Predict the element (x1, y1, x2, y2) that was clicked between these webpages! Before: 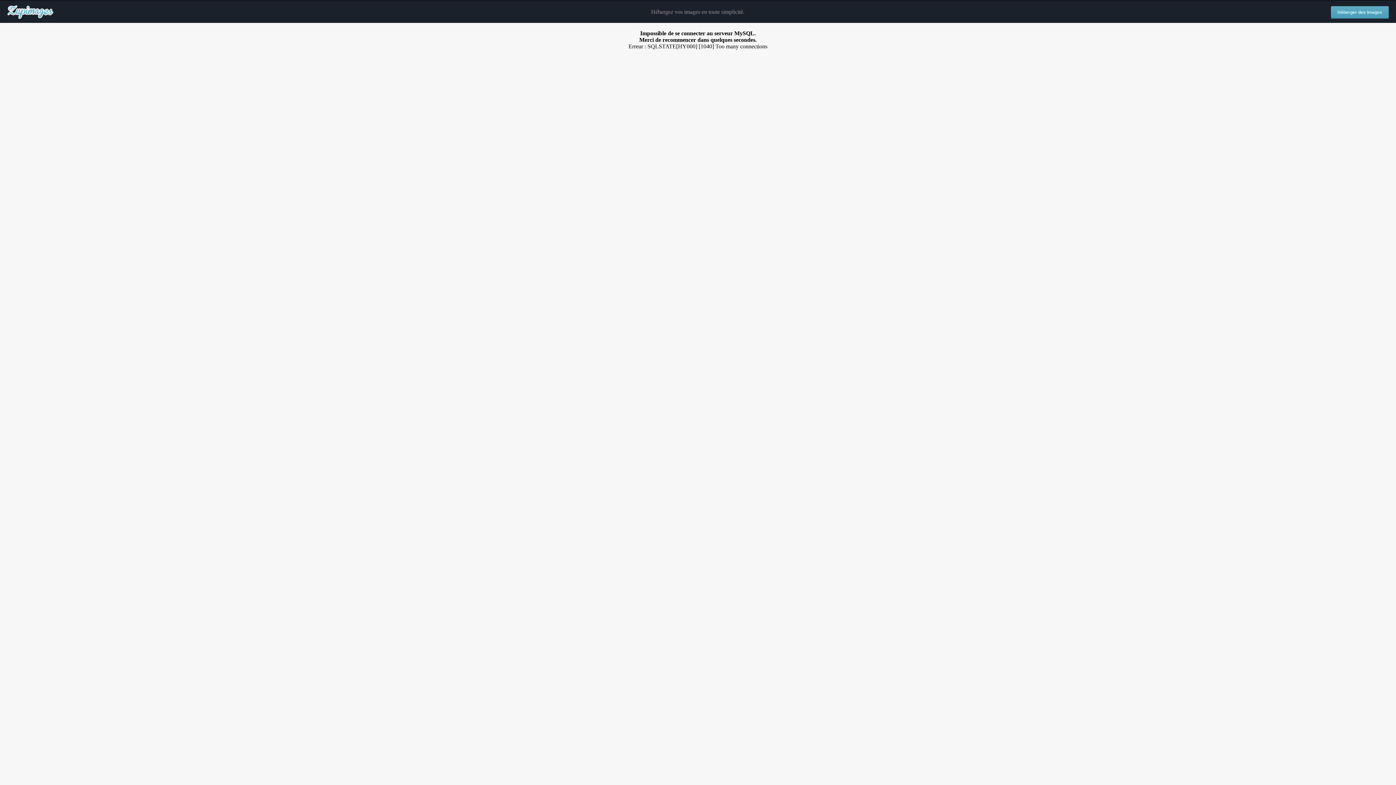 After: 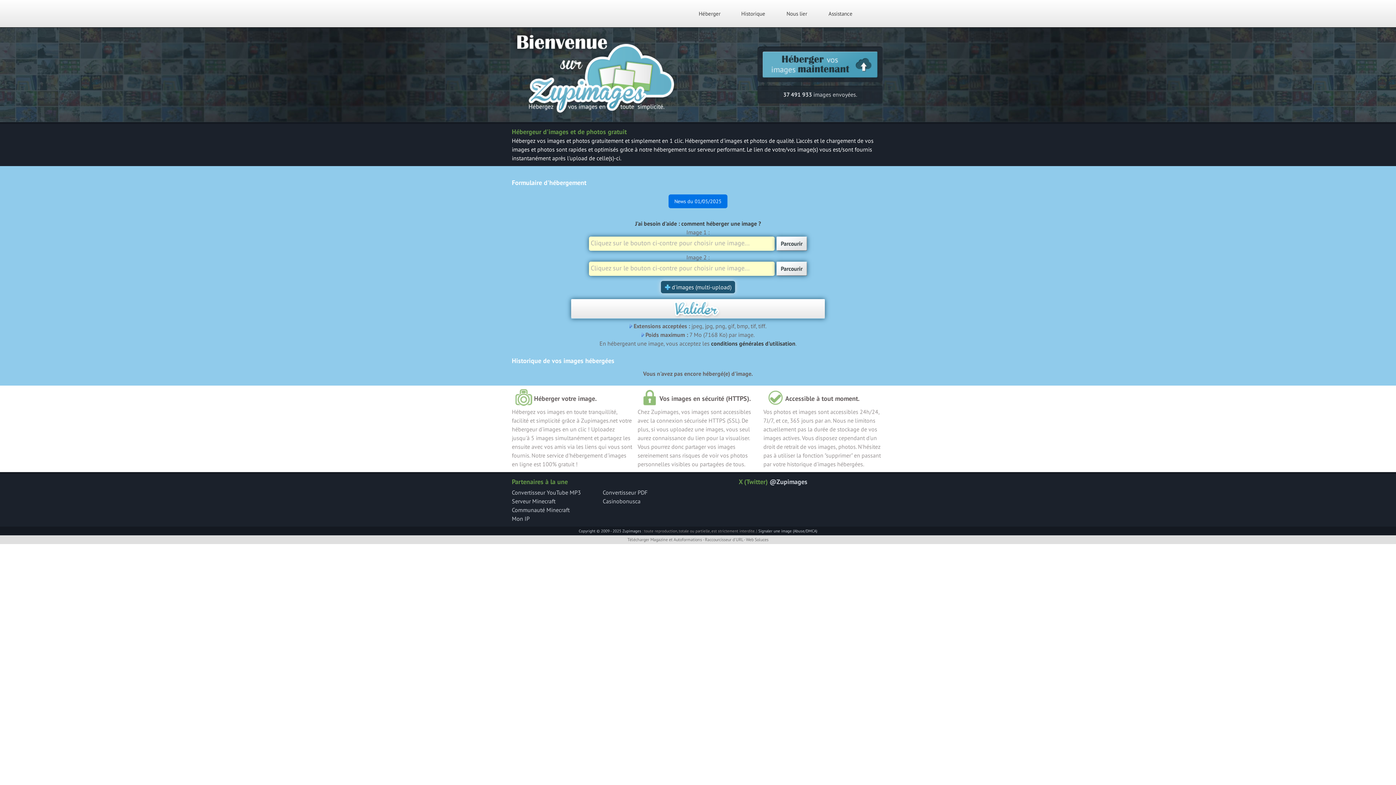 Action: label: Héberger des images bbox: (1331, 6, 1389, 18)